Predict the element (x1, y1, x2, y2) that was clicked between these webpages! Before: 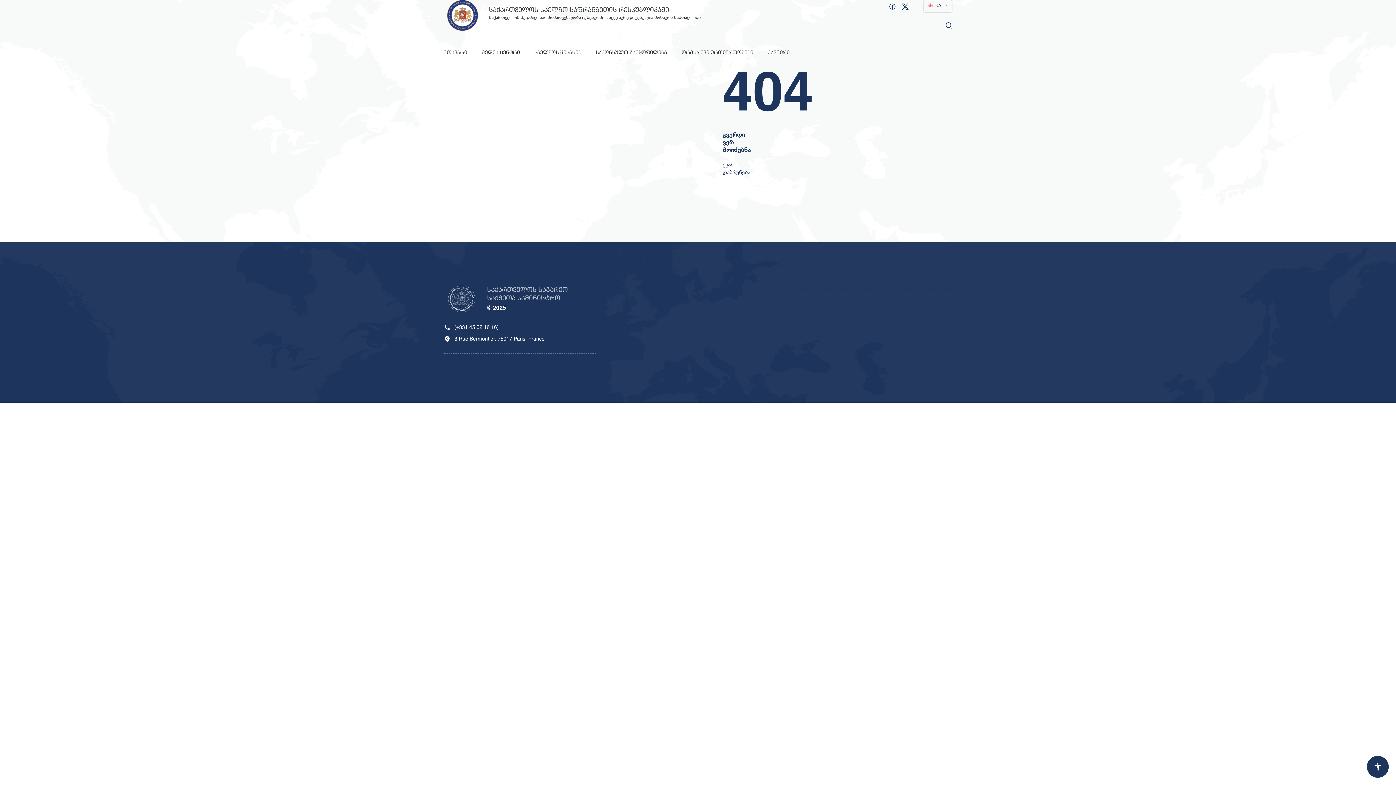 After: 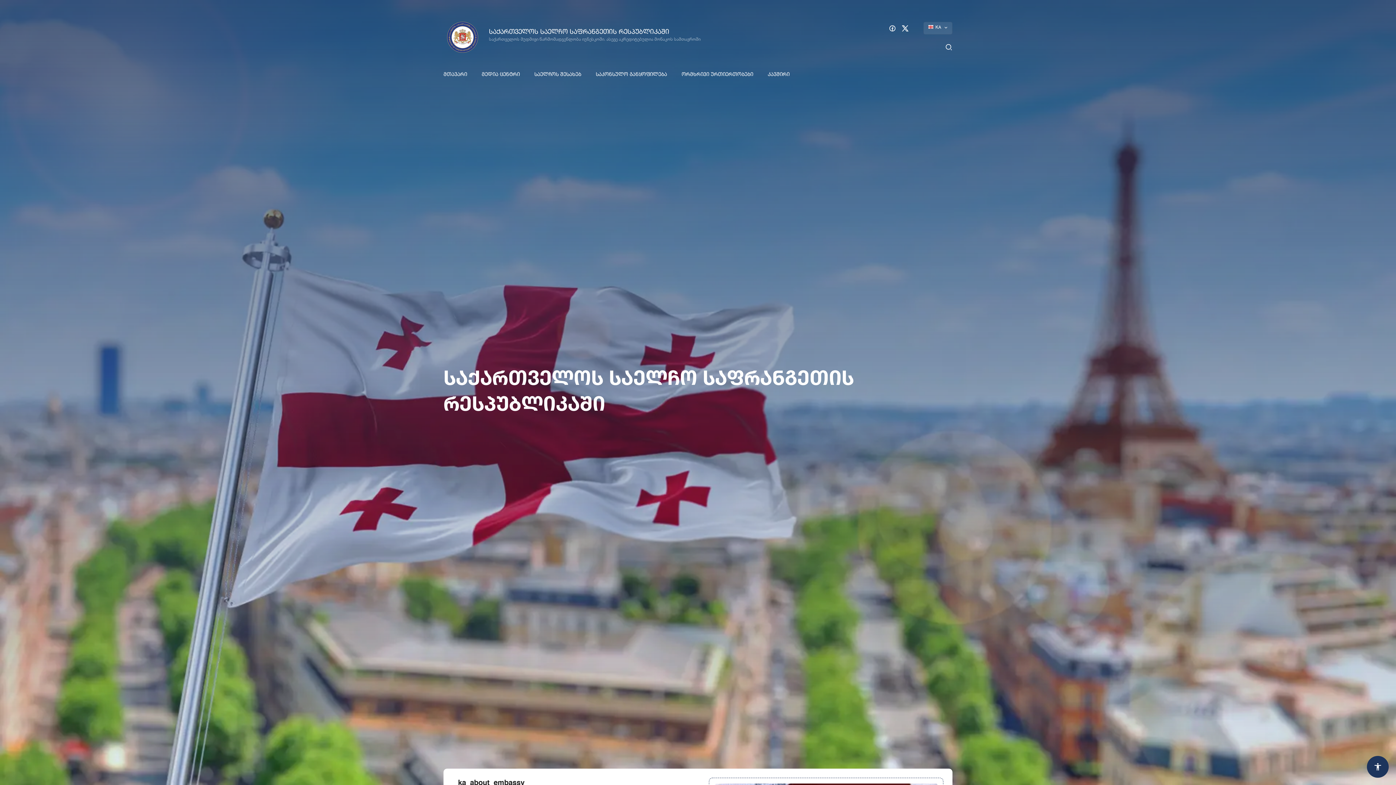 Action: bbox: (443, 50, 467, 55) label: მთავარი